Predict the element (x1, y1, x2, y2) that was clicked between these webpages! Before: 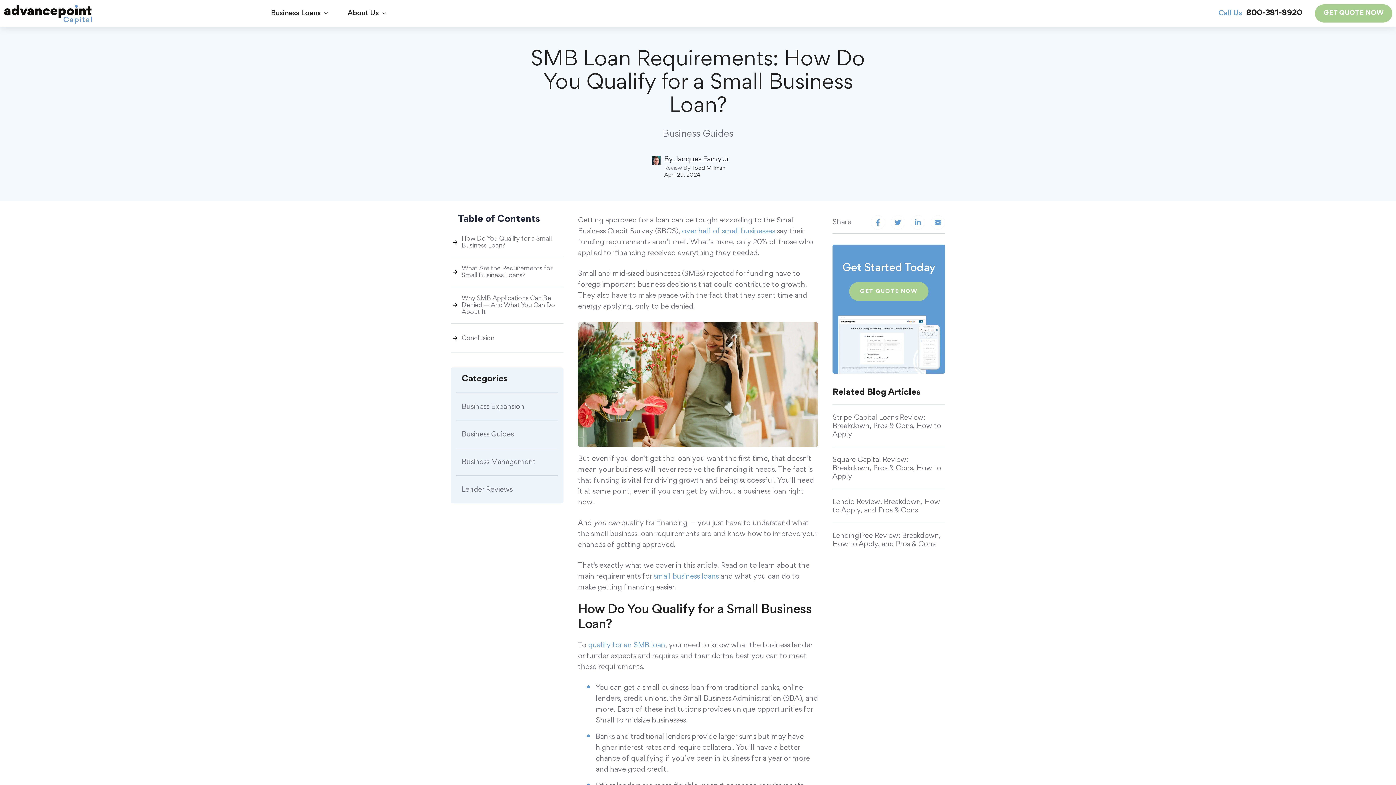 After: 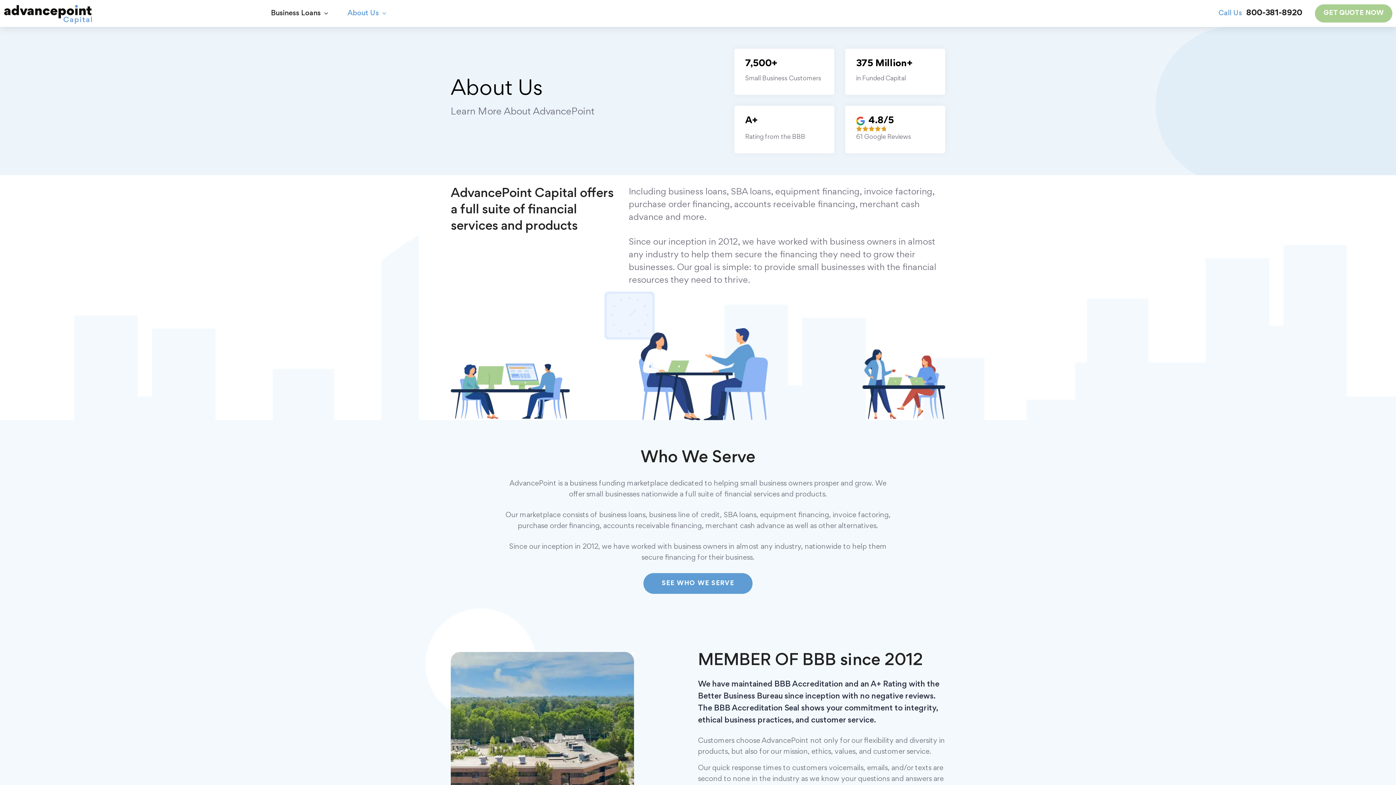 Action: label: About Us bbox: (334, 0, 393, 26)